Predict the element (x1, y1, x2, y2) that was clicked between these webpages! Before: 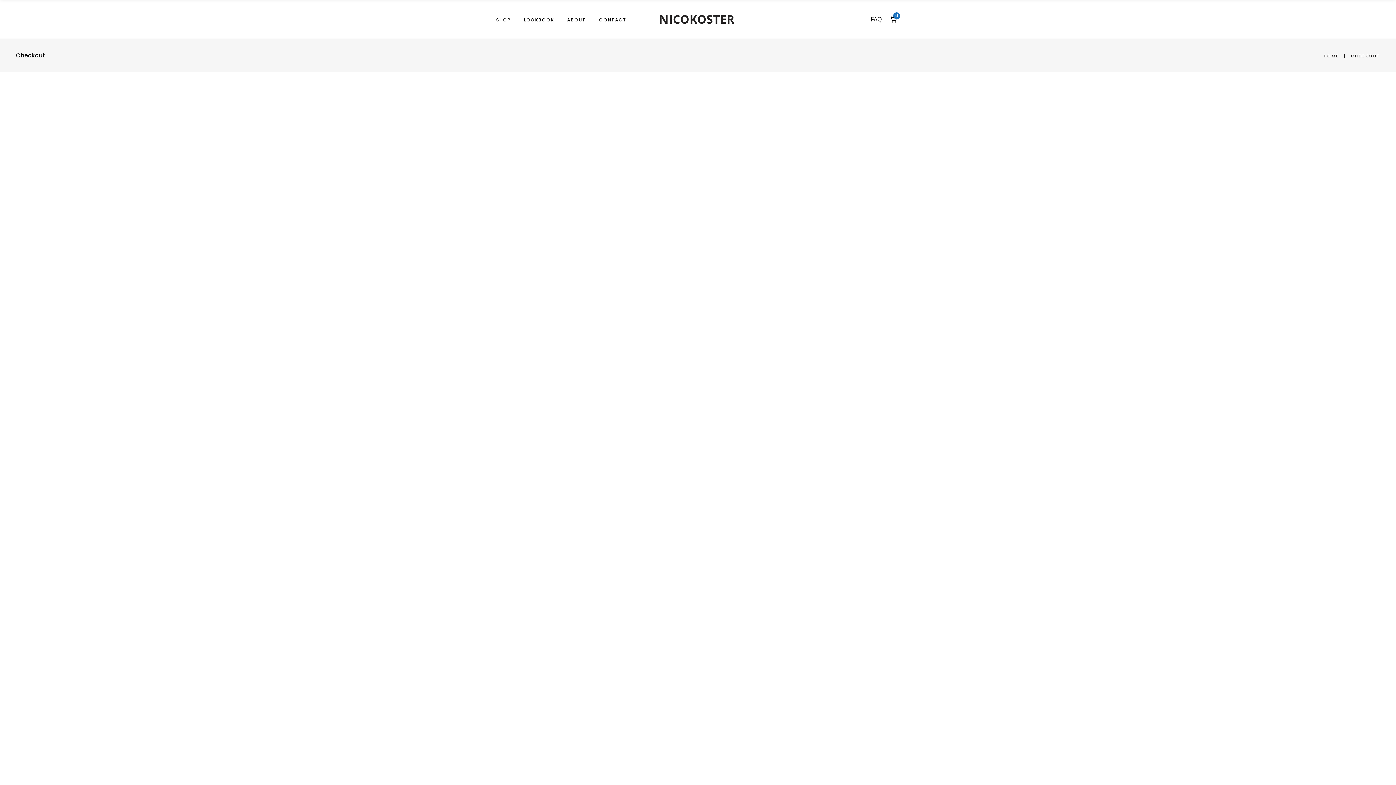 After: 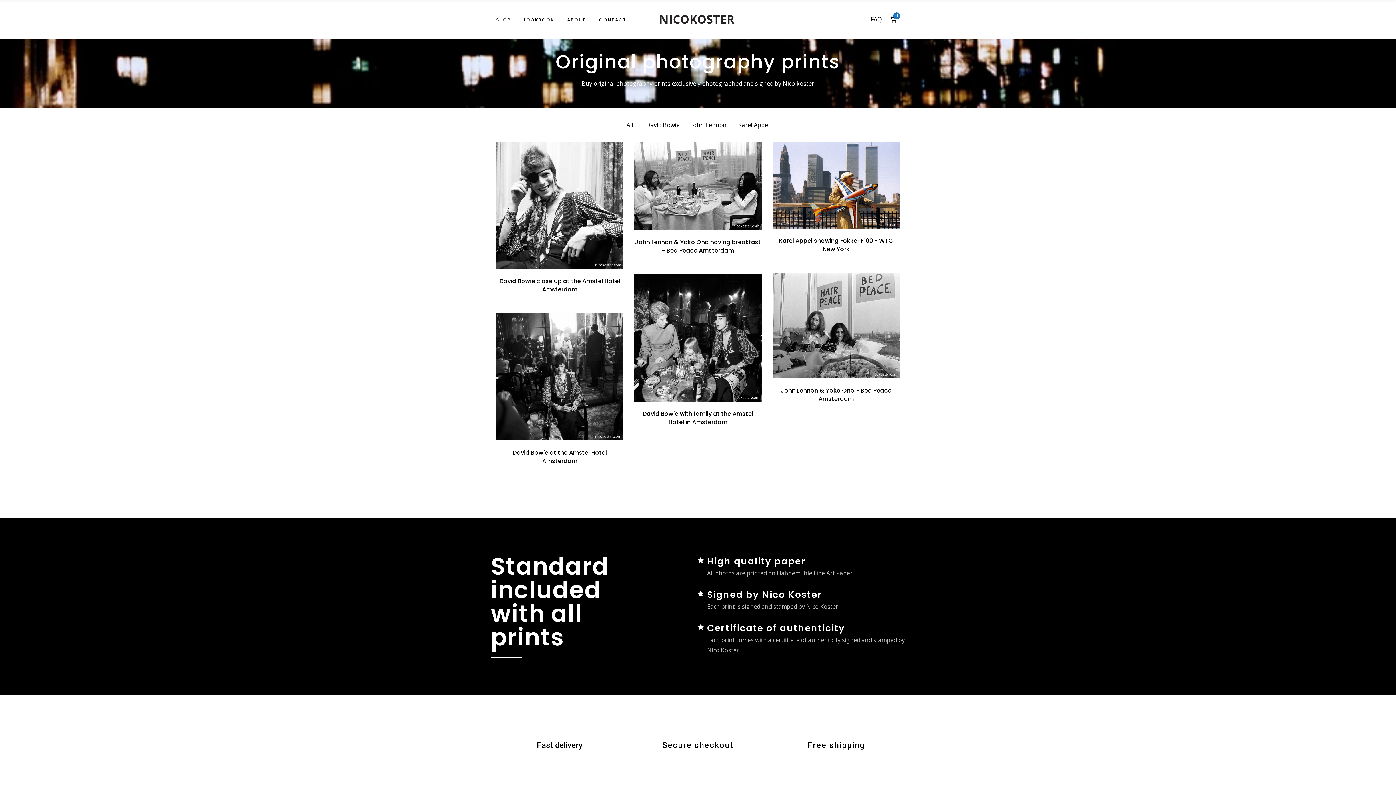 Action: bbox: (496, 16, 510, 22) label: SHOP